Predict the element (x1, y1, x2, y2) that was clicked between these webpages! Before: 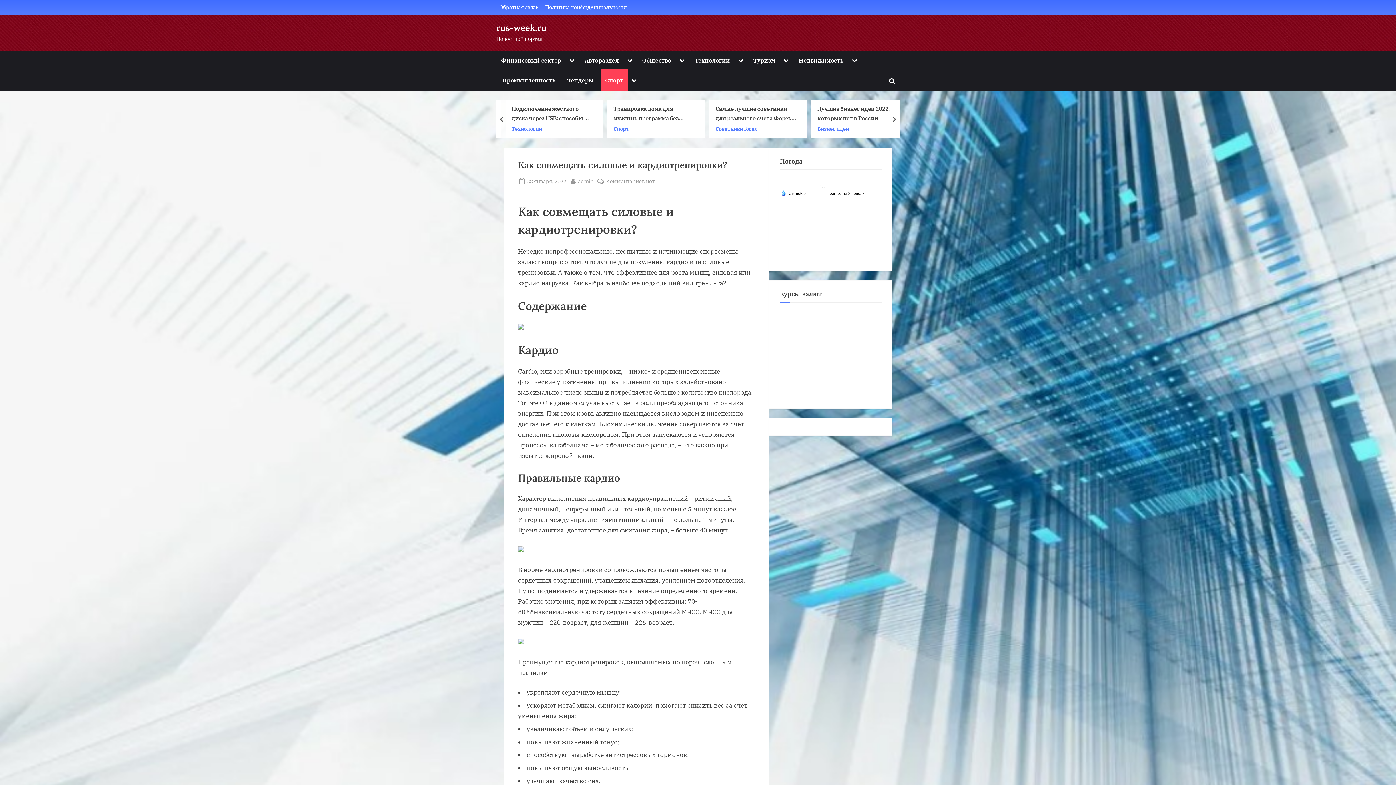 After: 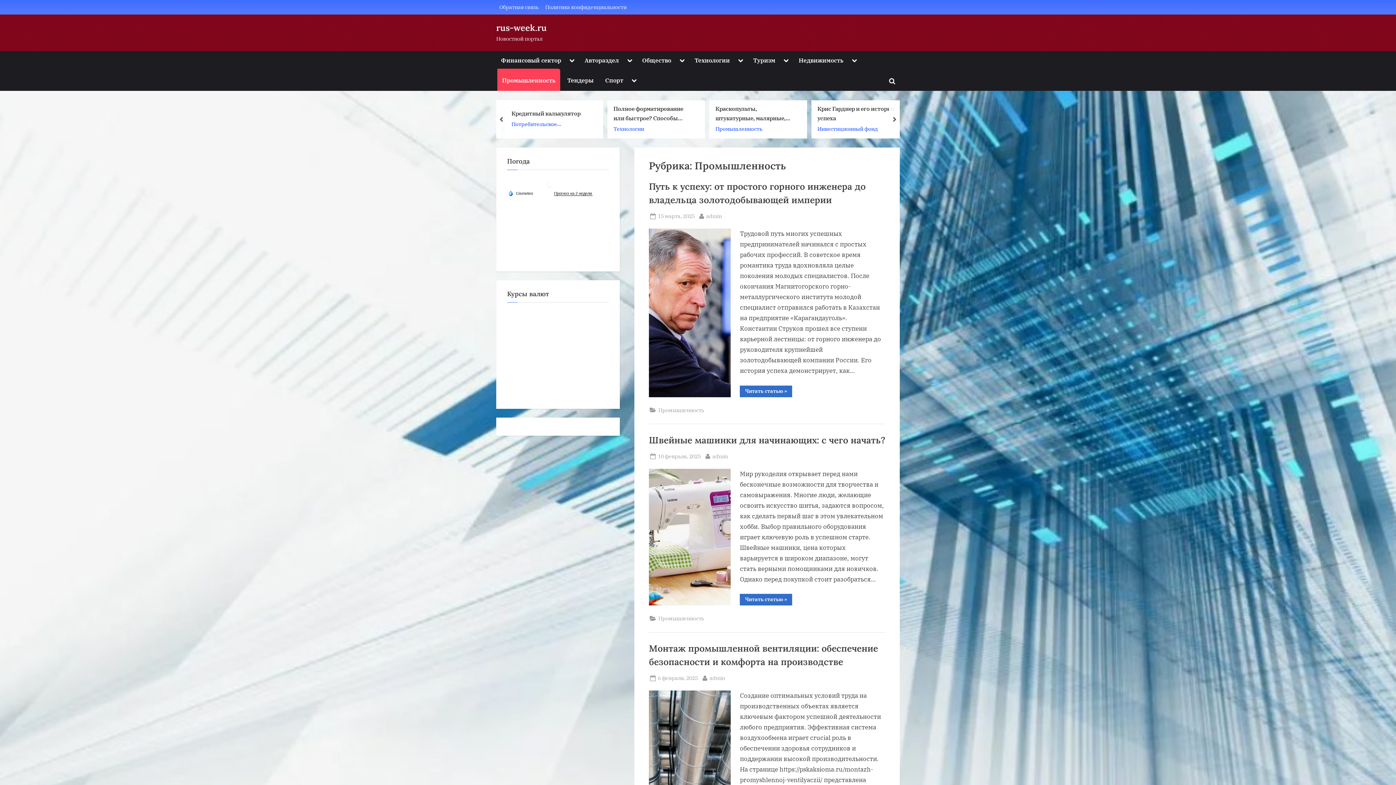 Action: bbox: (497, 71, 560, 90) label: Промышленность